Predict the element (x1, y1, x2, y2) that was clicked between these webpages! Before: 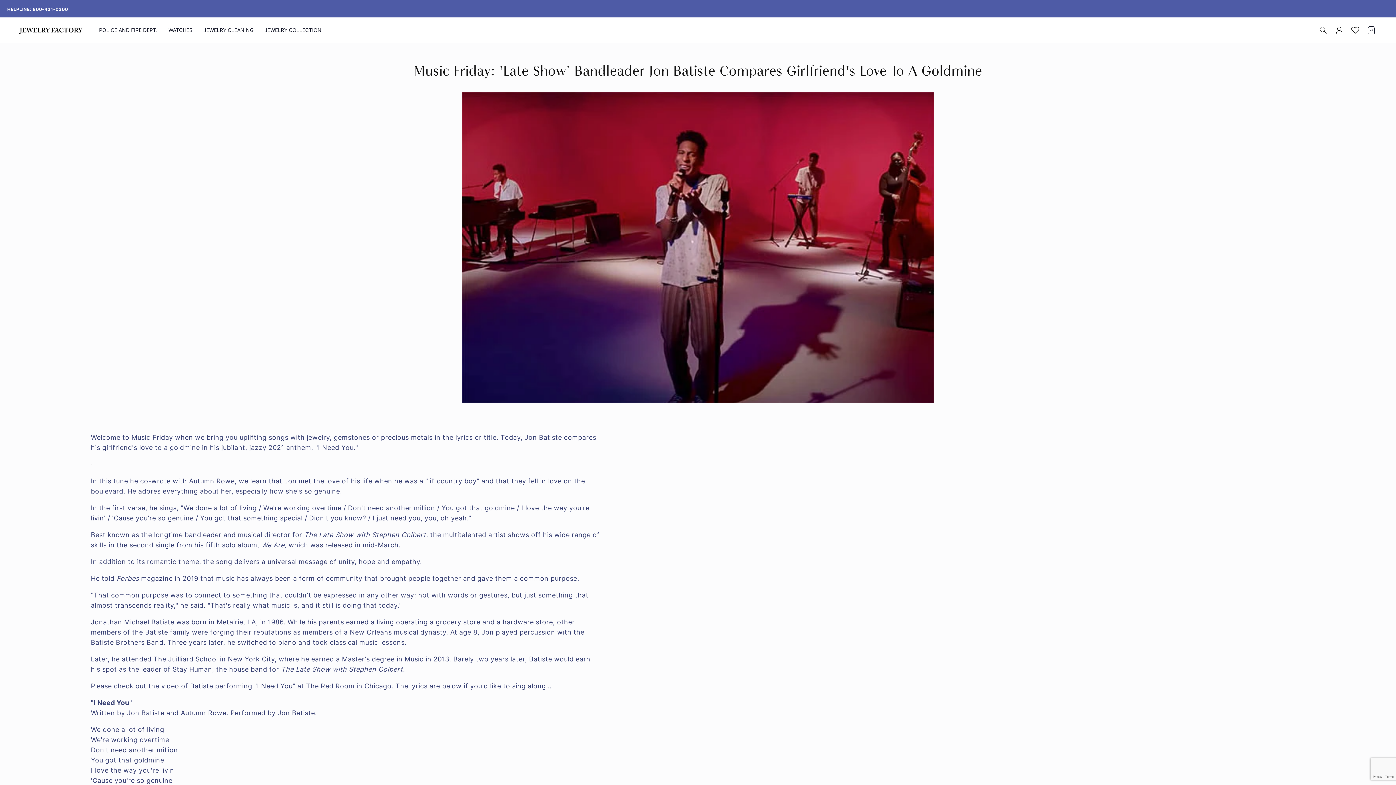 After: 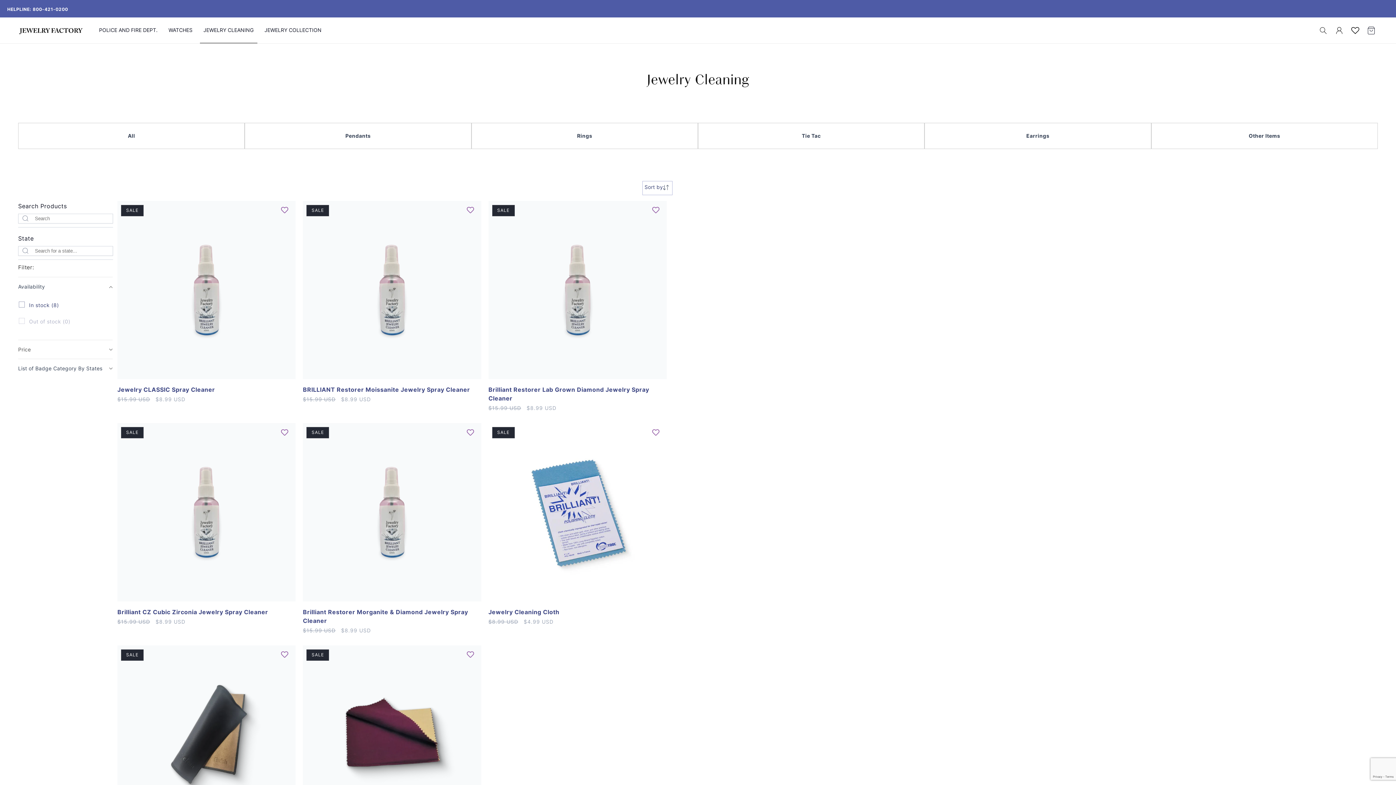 Action: bbox: (203, 26, 253, 33) label: JEWELRY CLEANING